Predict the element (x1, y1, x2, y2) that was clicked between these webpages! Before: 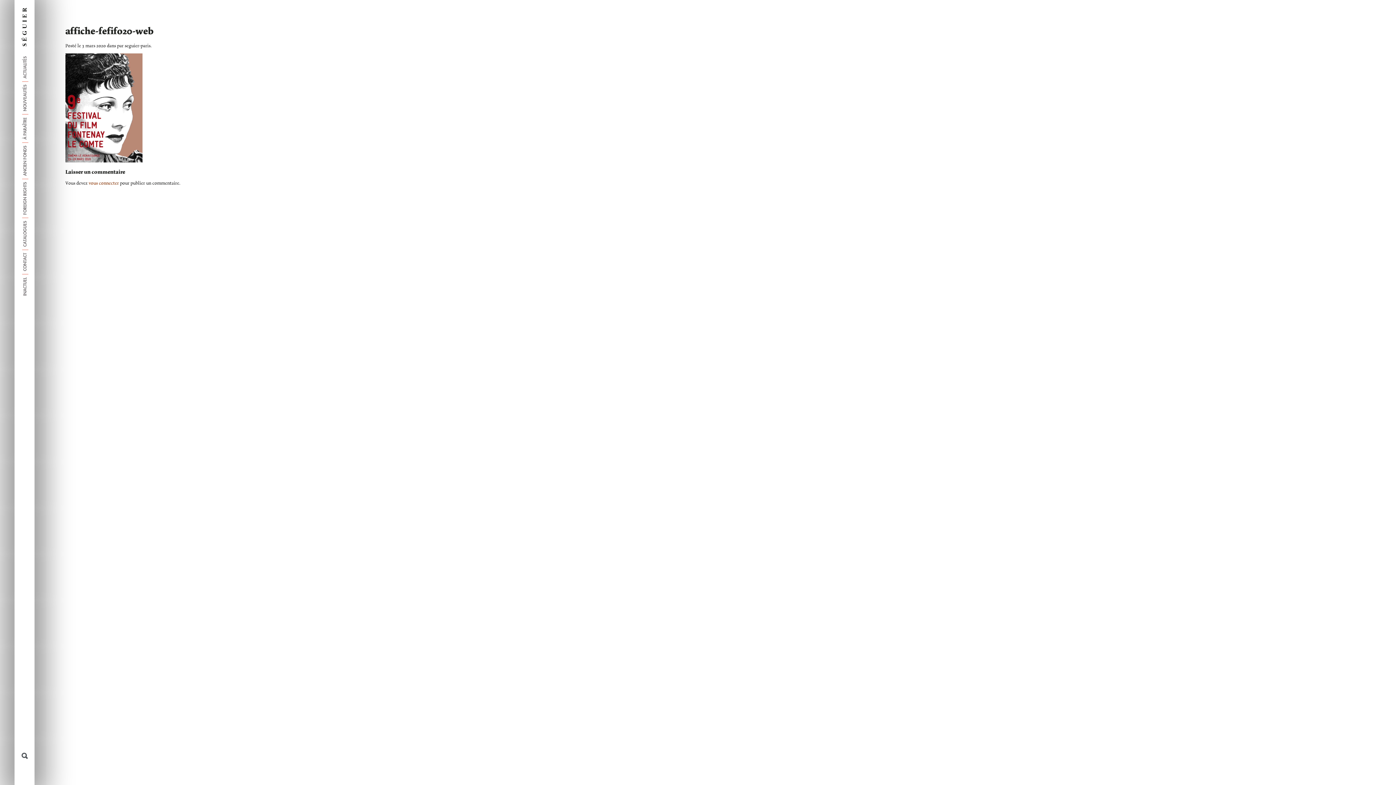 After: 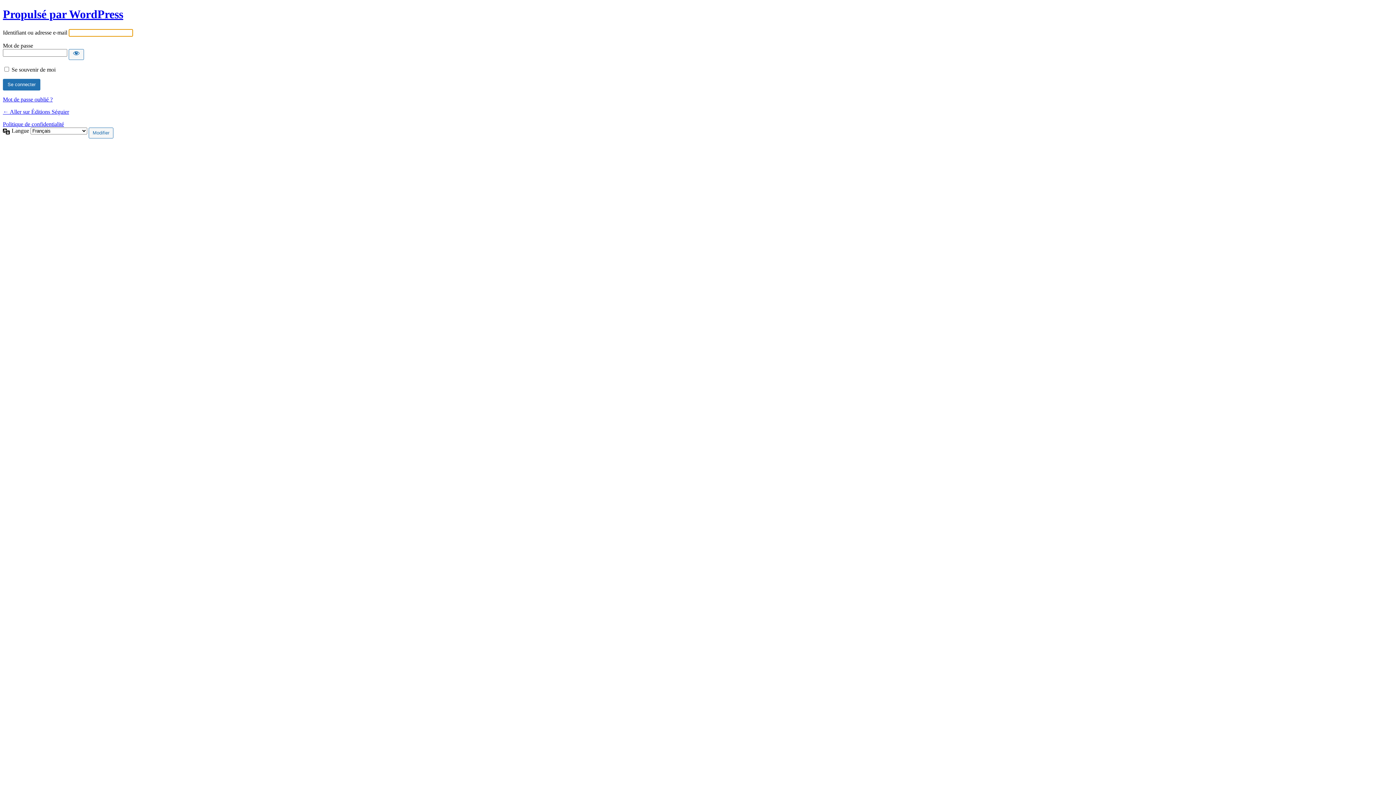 Action: bbox: (88, 181, 118, 185) label: vous connecter